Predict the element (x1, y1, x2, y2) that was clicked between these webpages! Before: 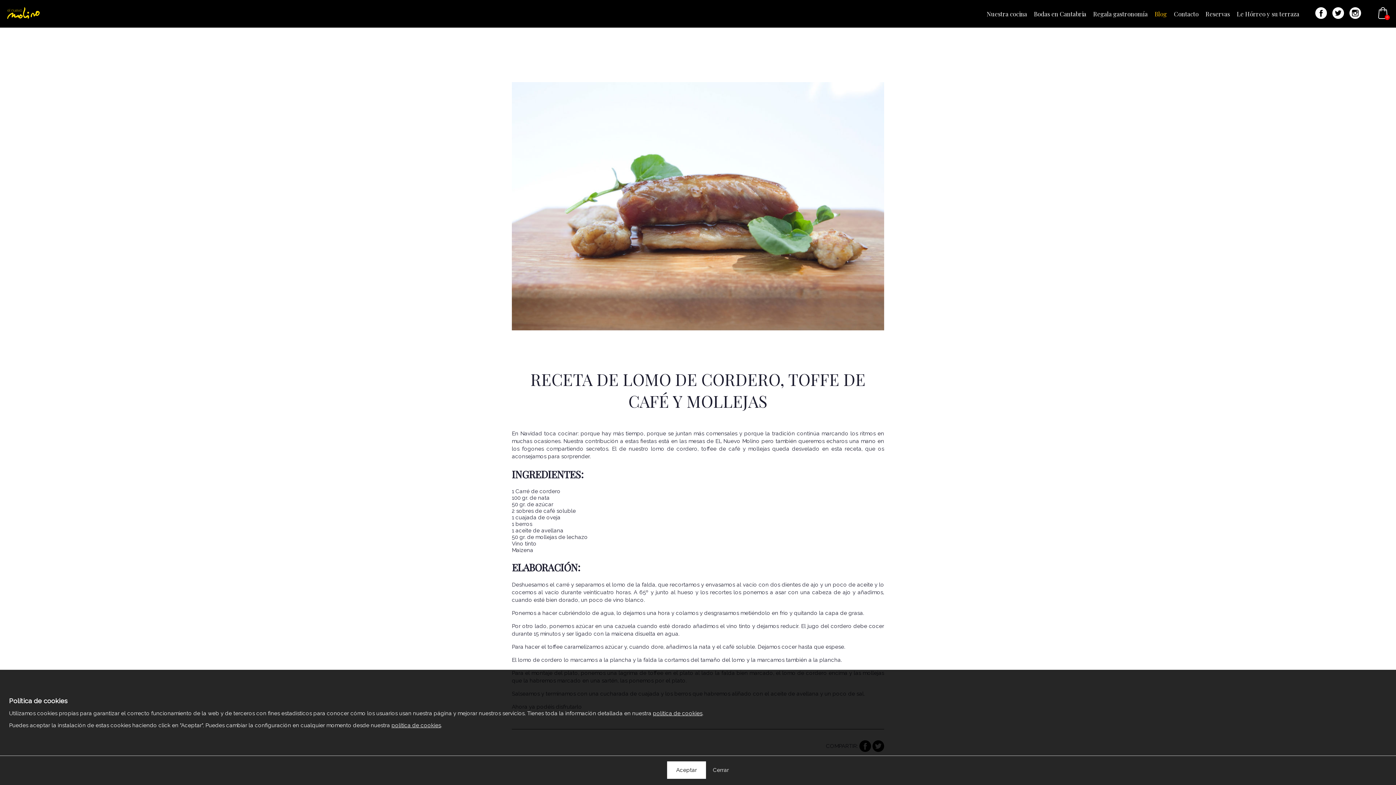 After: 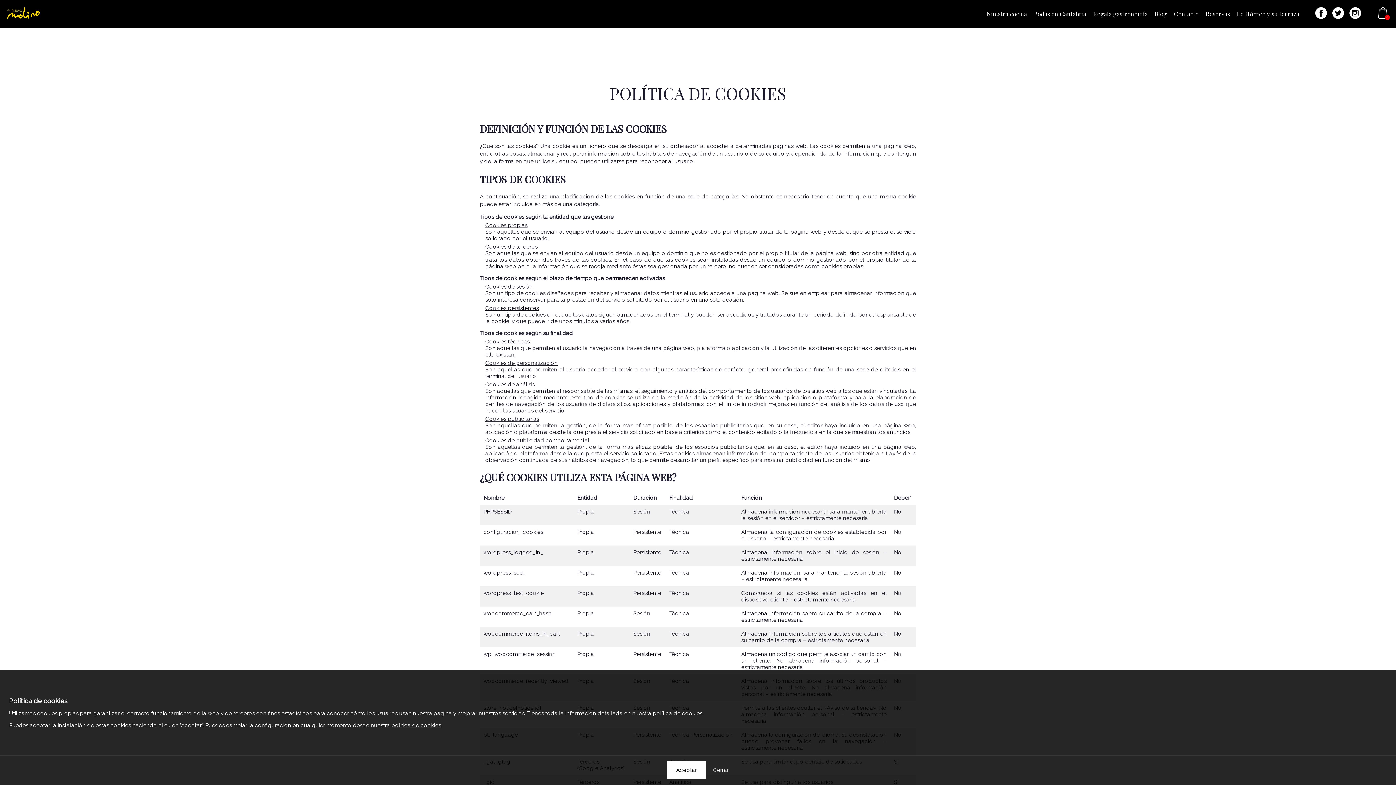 Action: bbox: (391, 722, 441, 729) label: política de cookies